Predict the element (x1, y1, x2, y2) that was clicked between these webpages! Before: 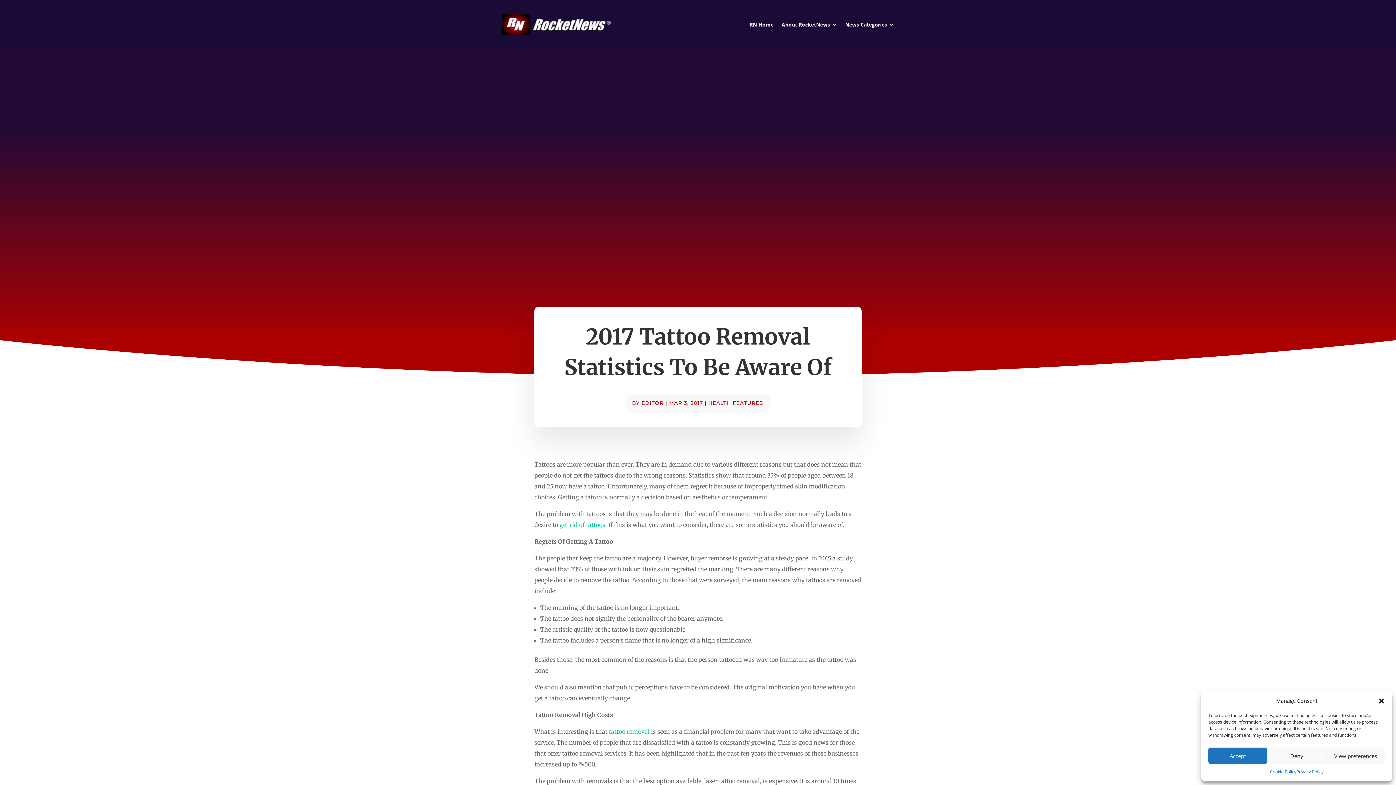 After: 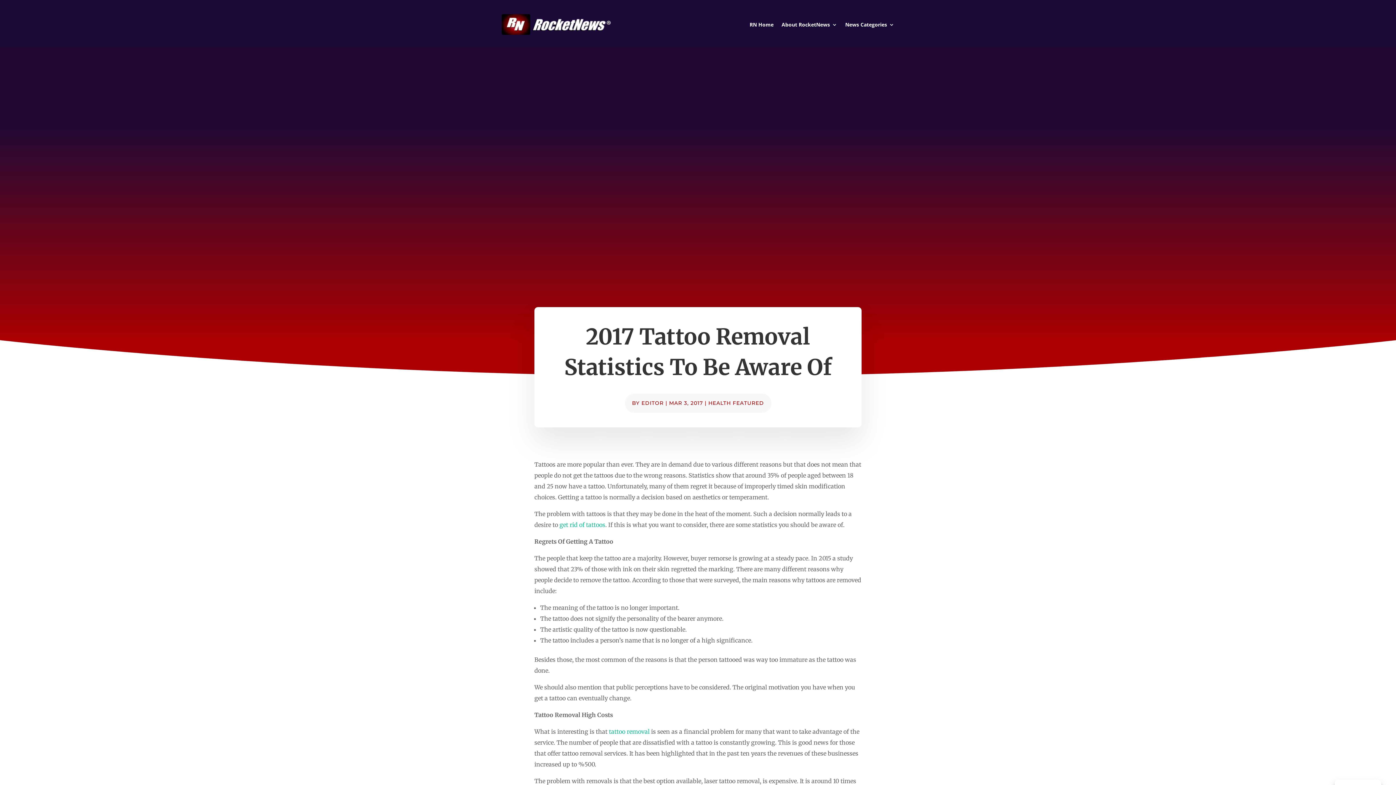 Action: label: Close dialog bbox: (1378, 697, 1385, 704)